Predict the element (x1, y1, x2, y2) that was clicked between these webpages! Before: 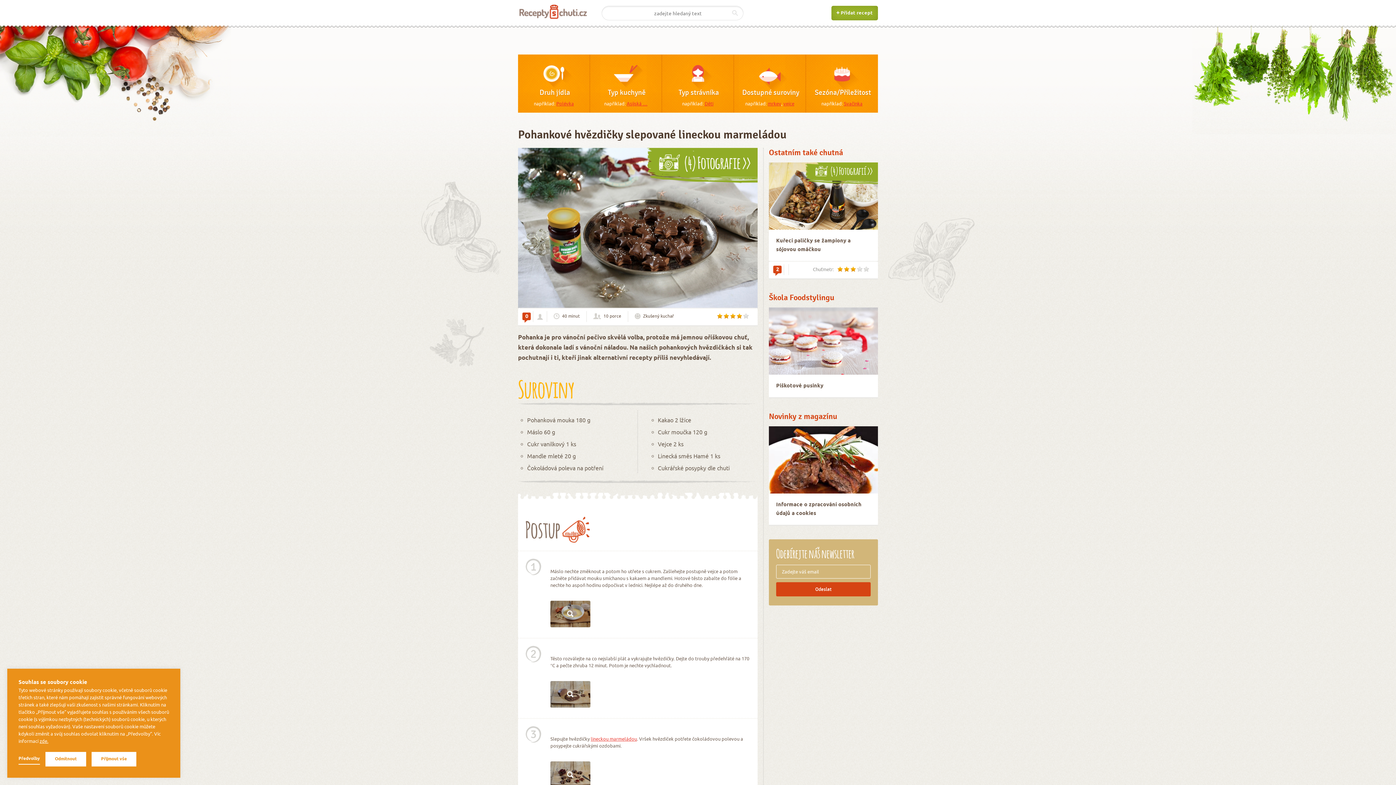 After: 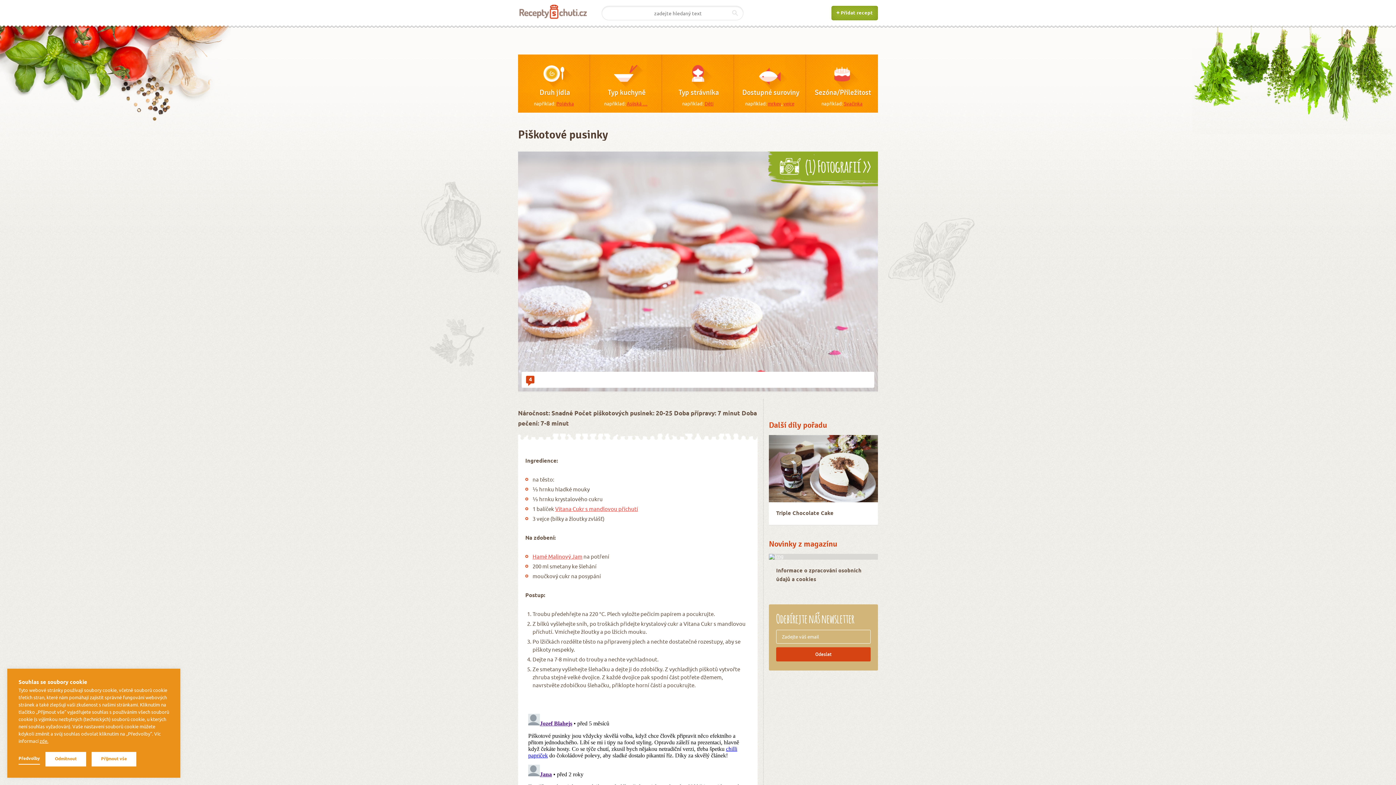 Action: bbox: (769, 307, 878, 374)